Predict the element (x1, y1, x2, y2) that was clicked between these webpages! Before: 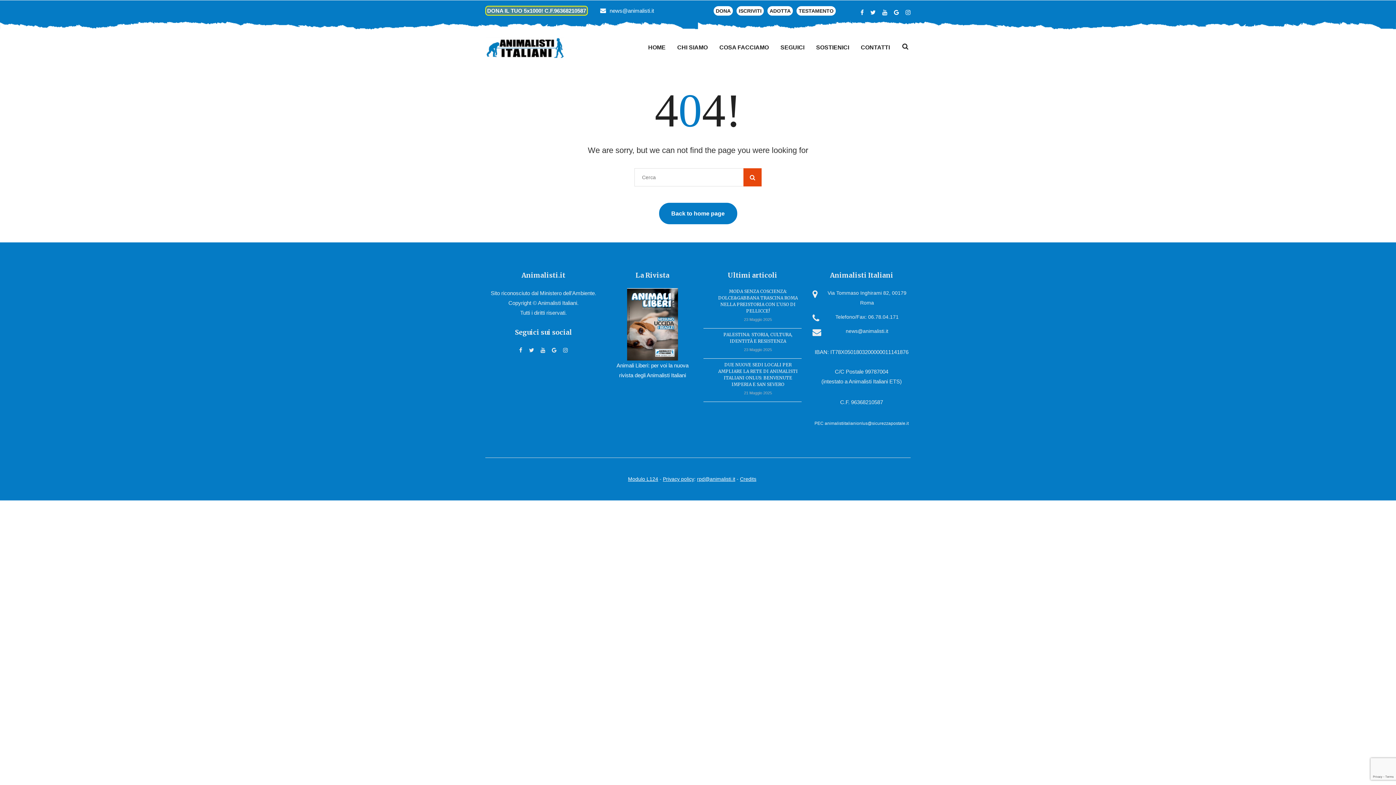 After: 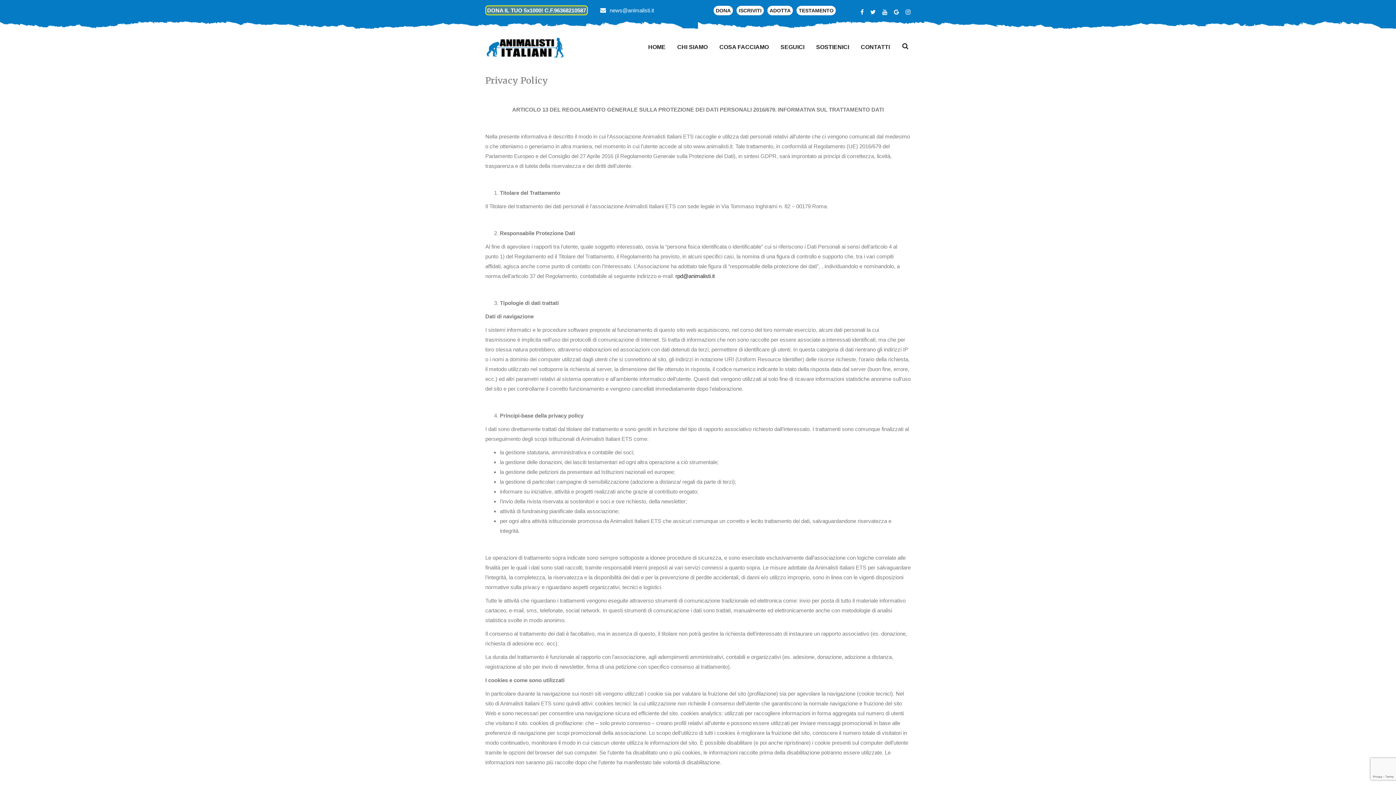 Action: label: Privacy policy bbox: (663, 476, 694, 482)